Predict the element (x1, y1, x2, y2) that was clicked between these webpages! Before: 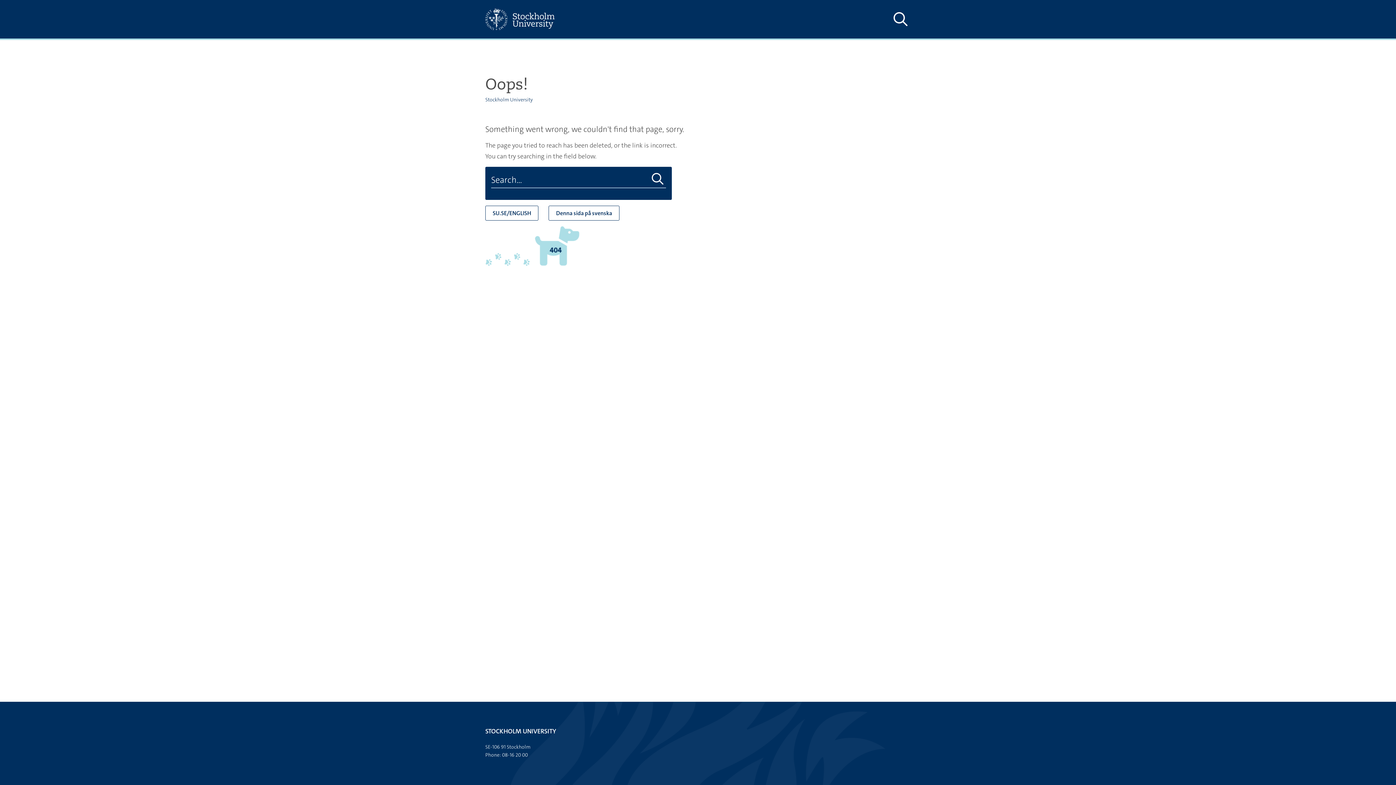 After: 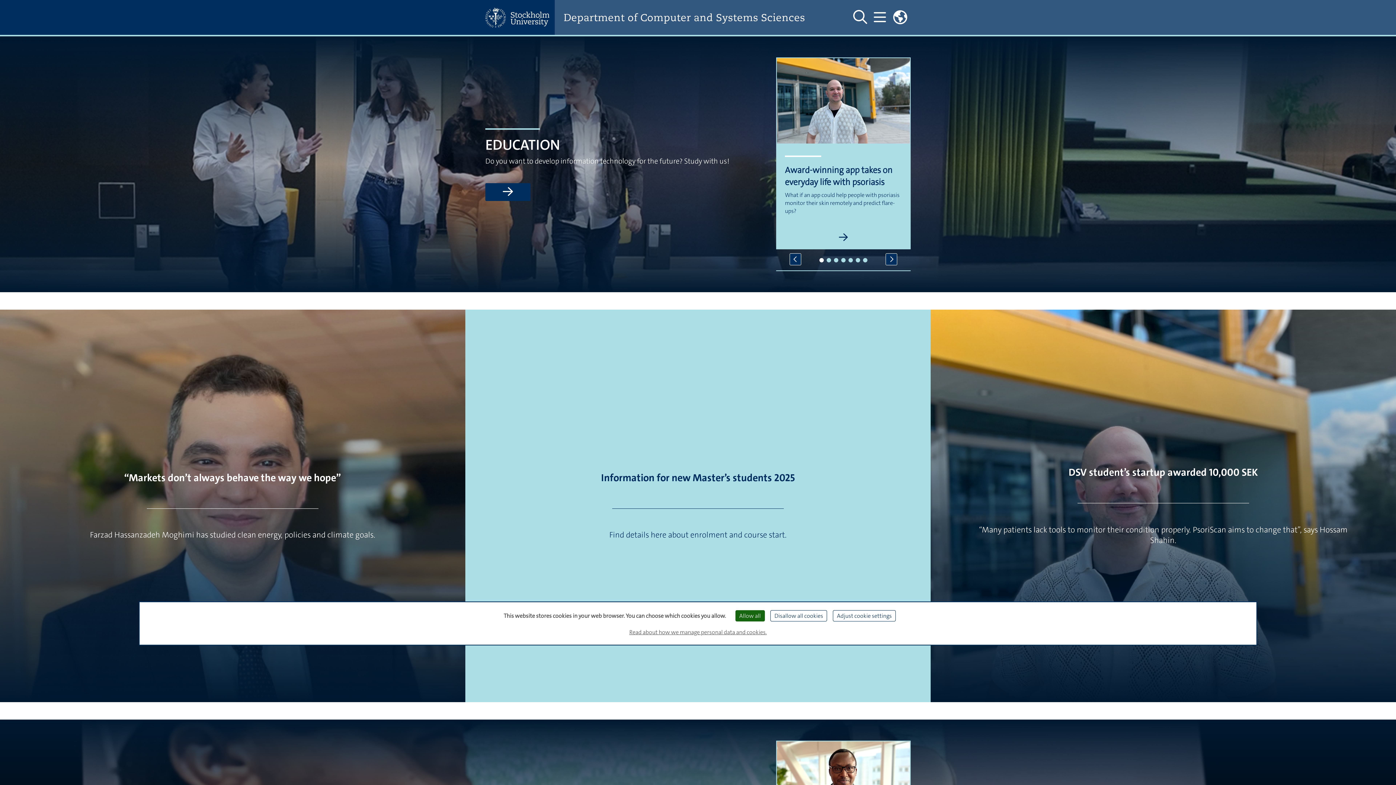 Action: label: SU.SE/ENGLISH bbox: (485, 205, 538, 220)